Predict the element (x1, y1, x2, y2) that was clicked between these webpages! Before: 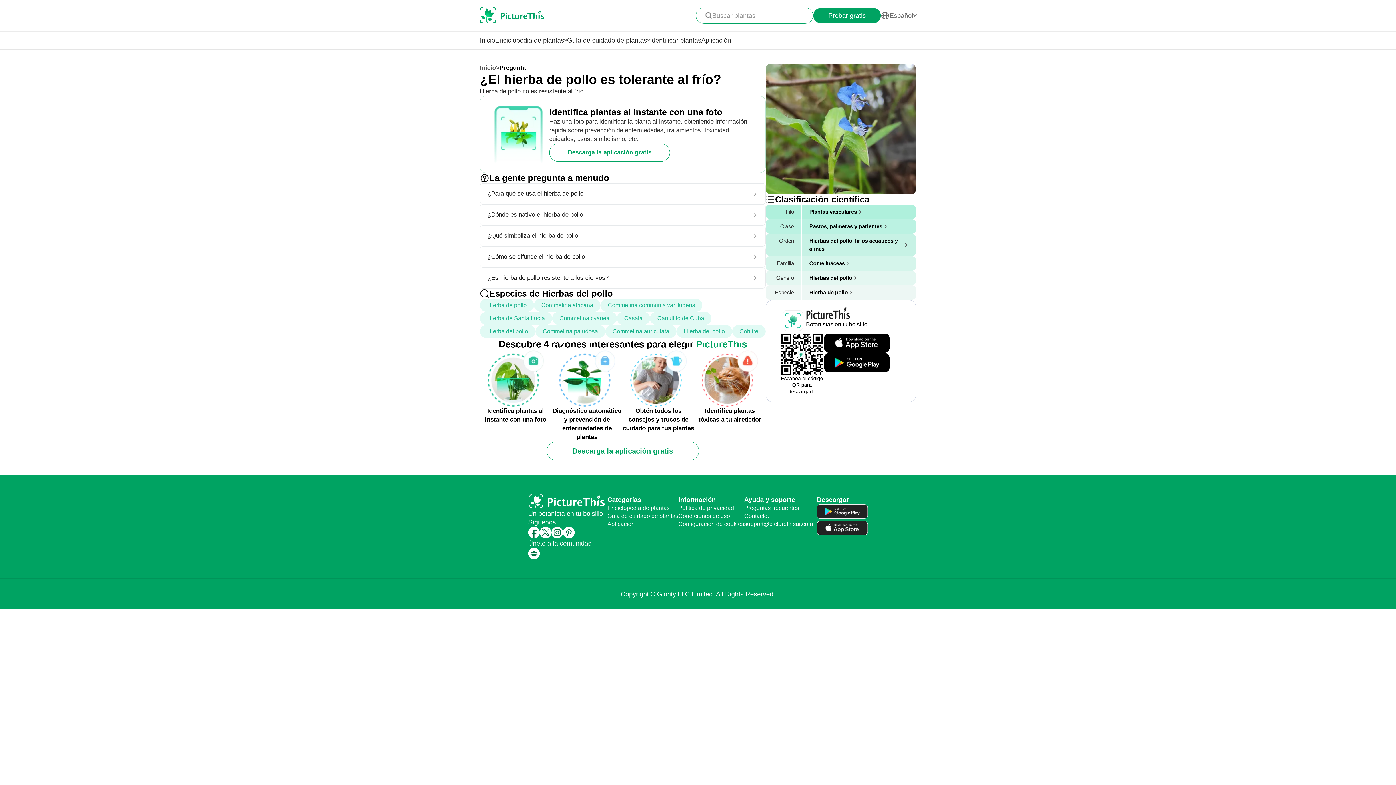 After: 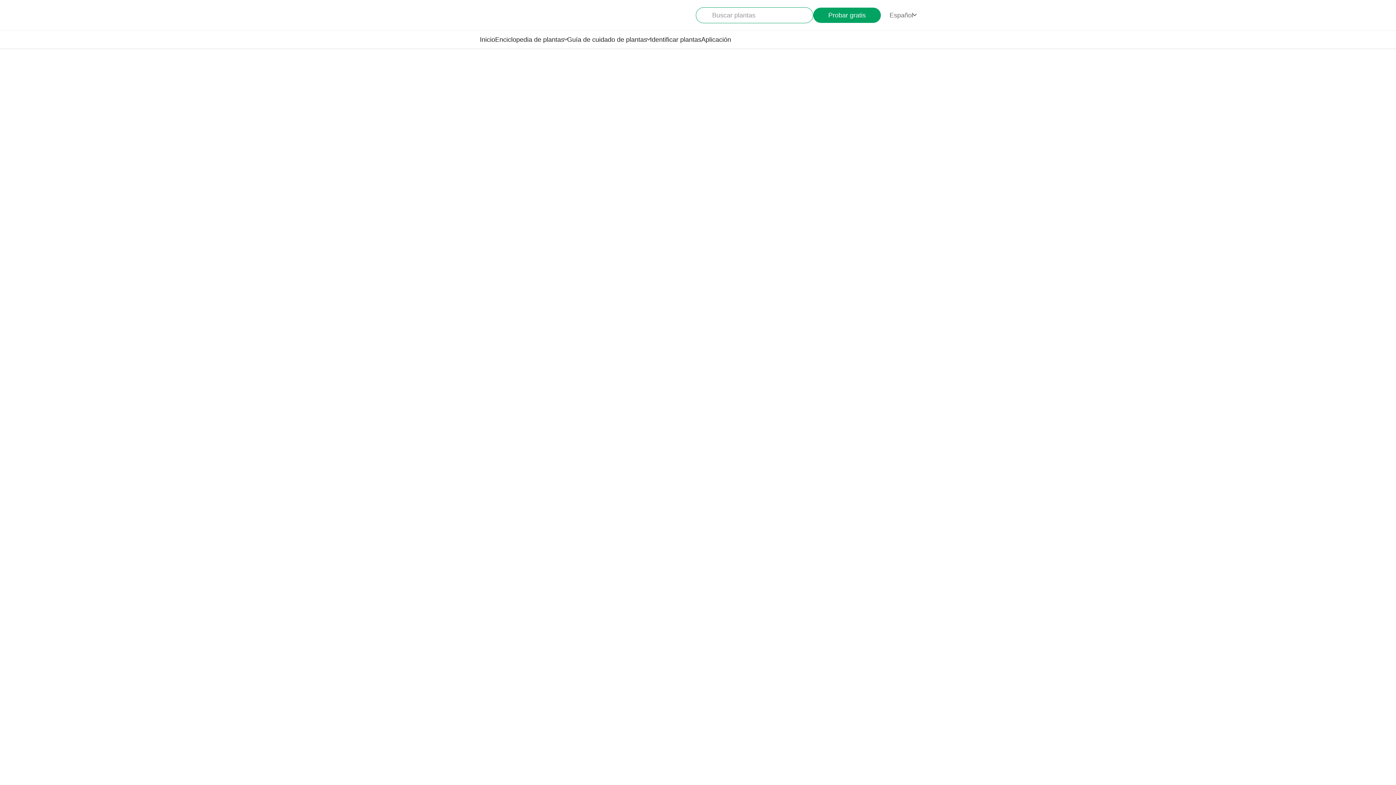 Action: label: Commelina communis var. ludens bbox: (600, 298, 702, 312)